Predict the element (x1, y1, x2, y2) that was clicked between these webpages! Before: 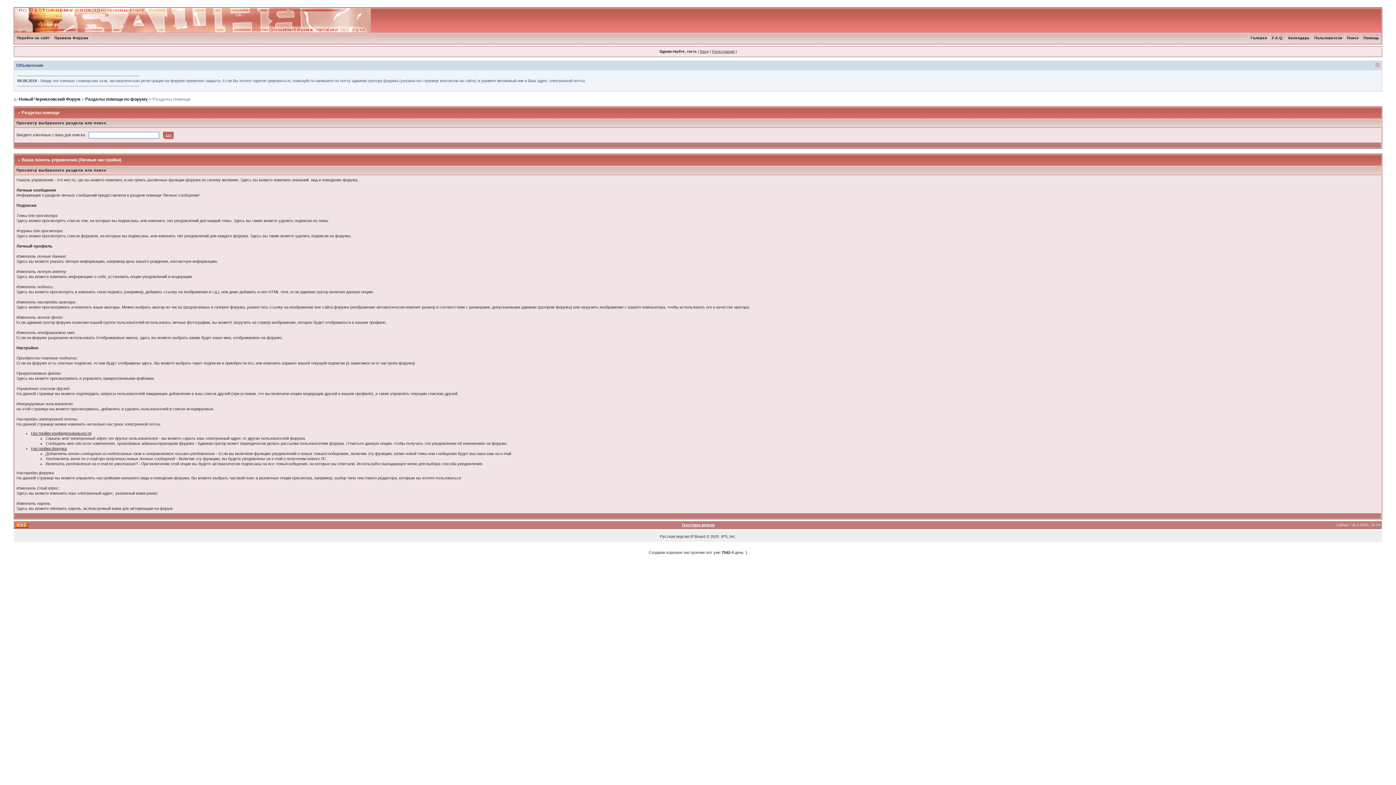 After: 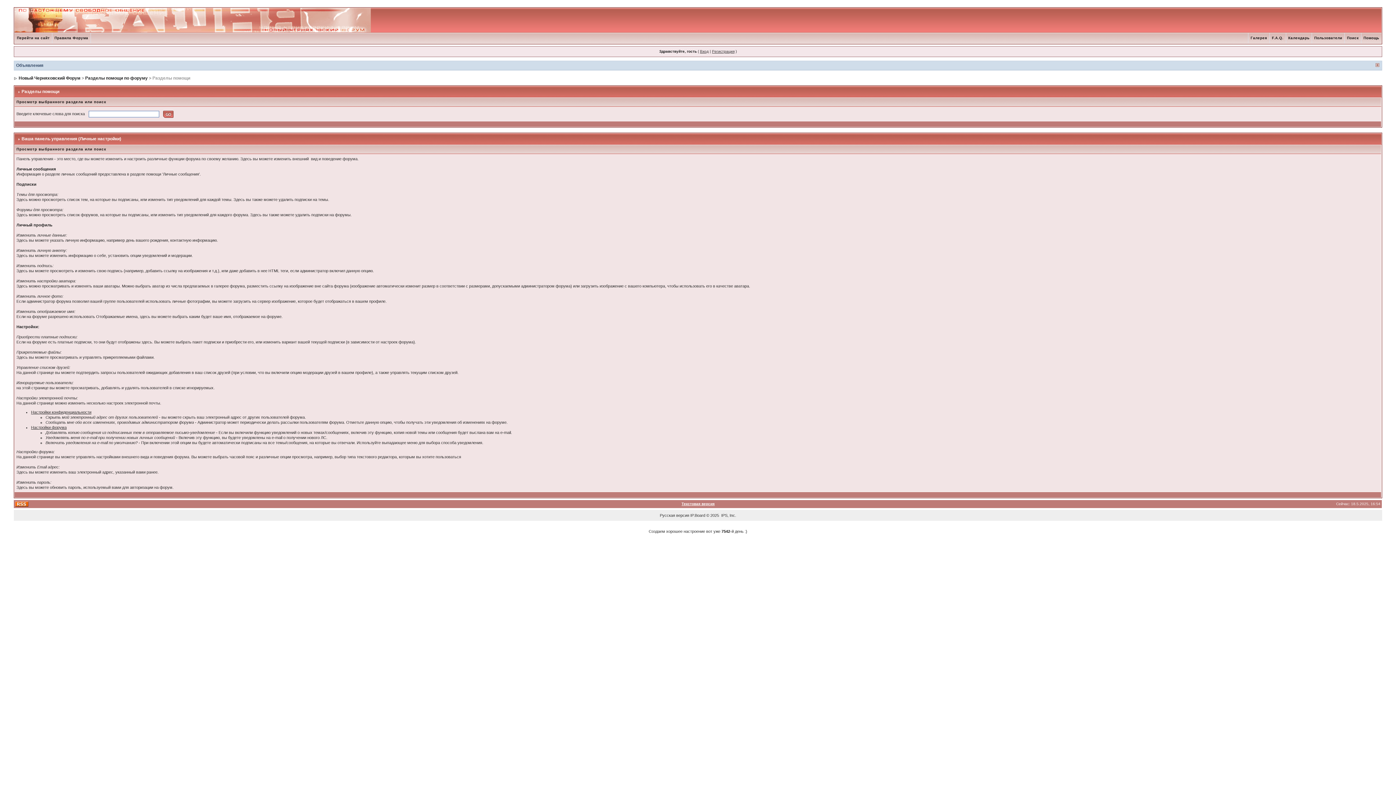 Action: bbox: (1375, 62, 1379, 66)